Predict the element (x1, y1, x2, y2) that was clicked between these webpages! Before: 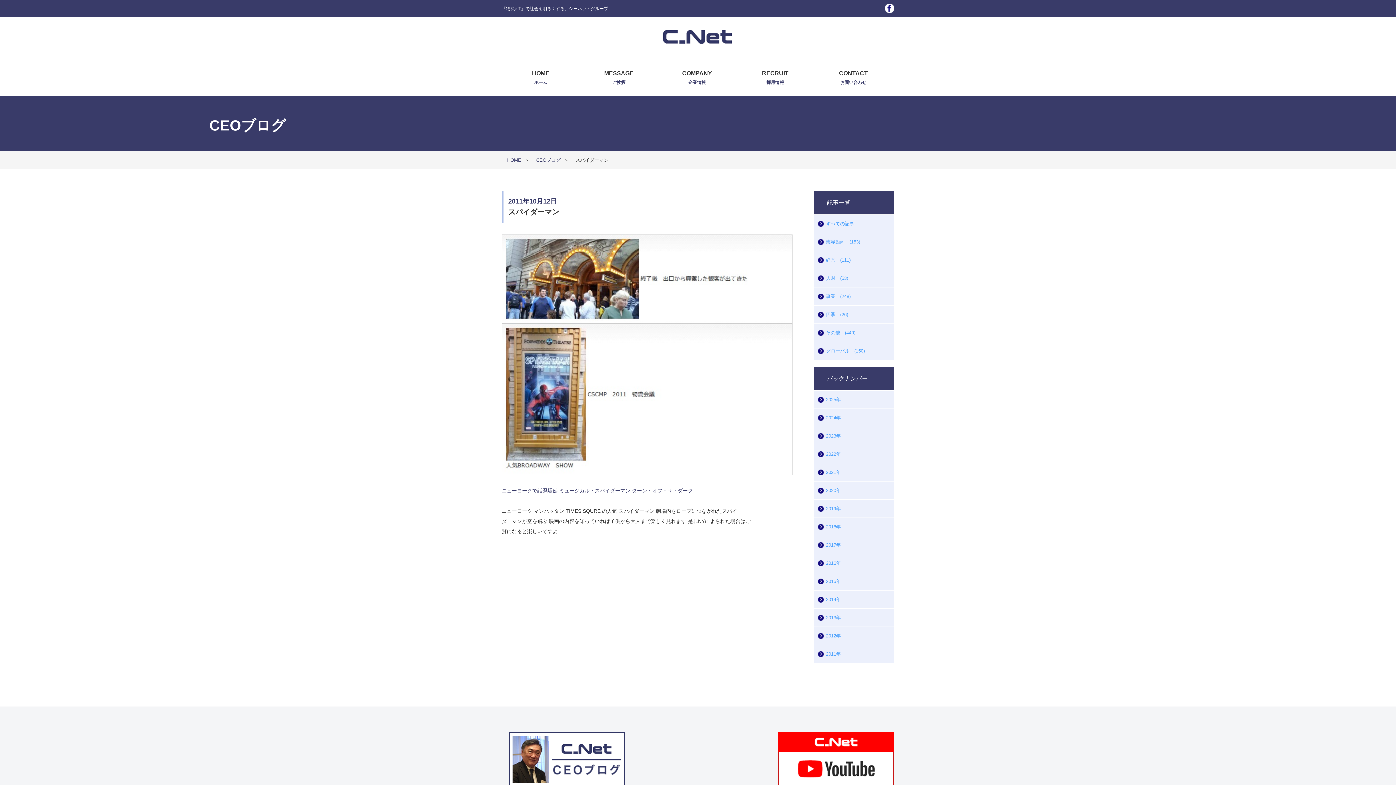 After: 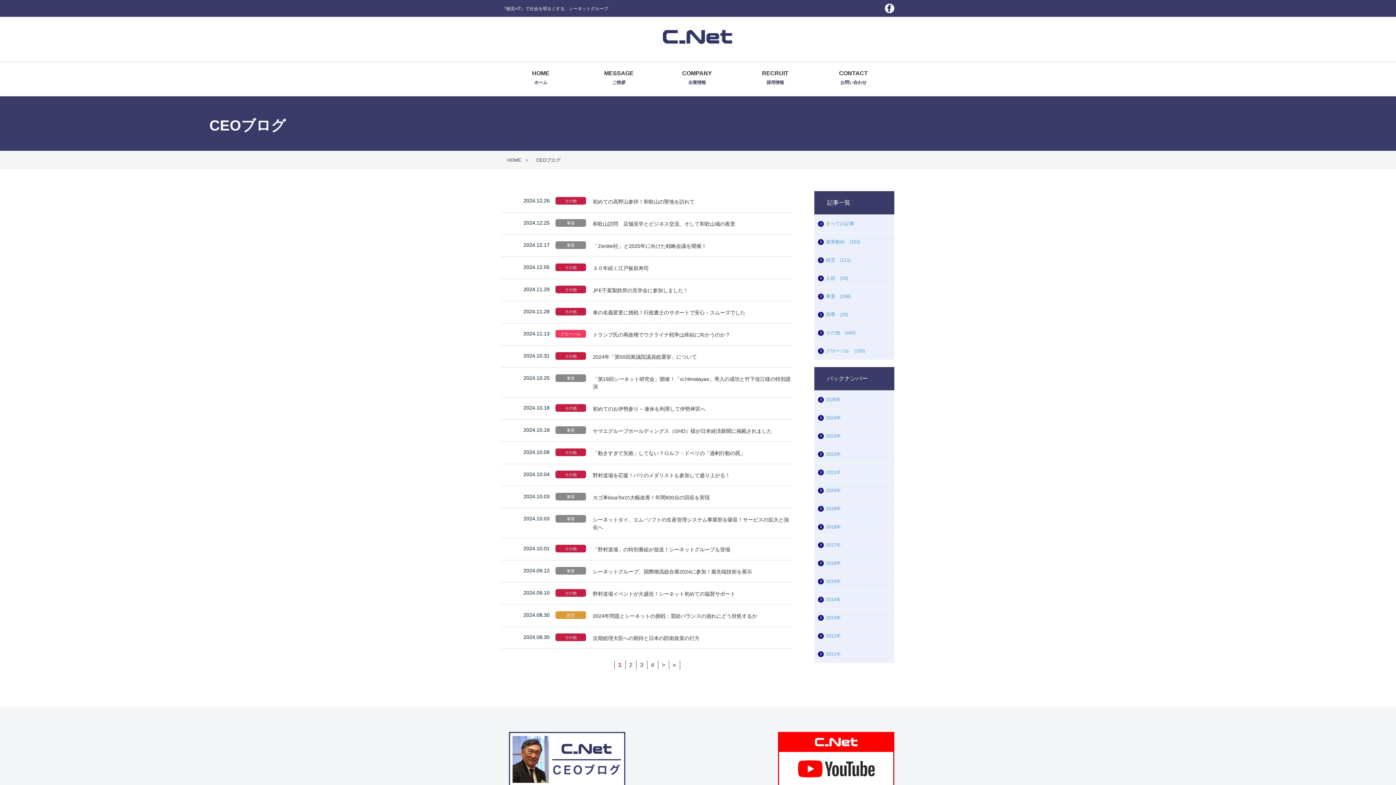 Action: bbox: (816, 410, 892, 425) label: 2024年